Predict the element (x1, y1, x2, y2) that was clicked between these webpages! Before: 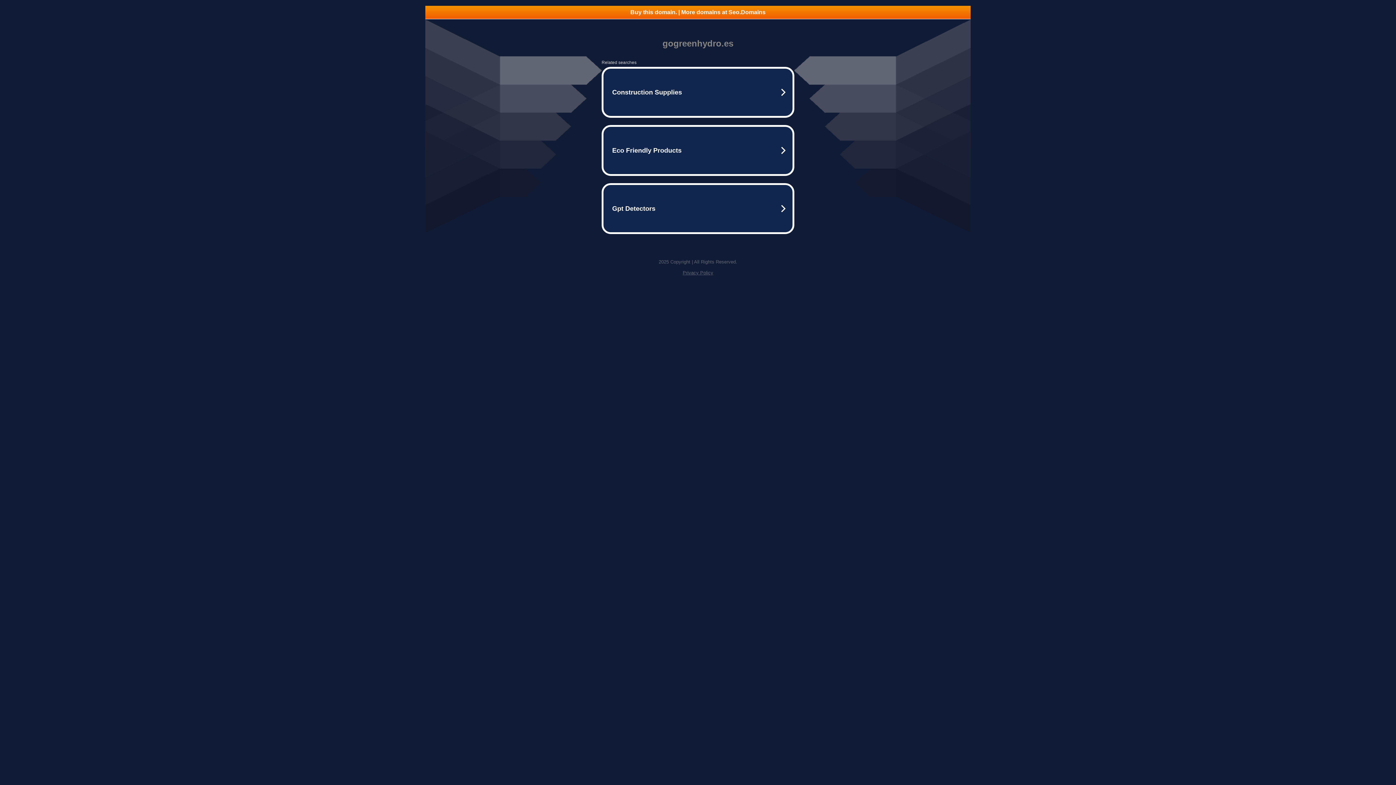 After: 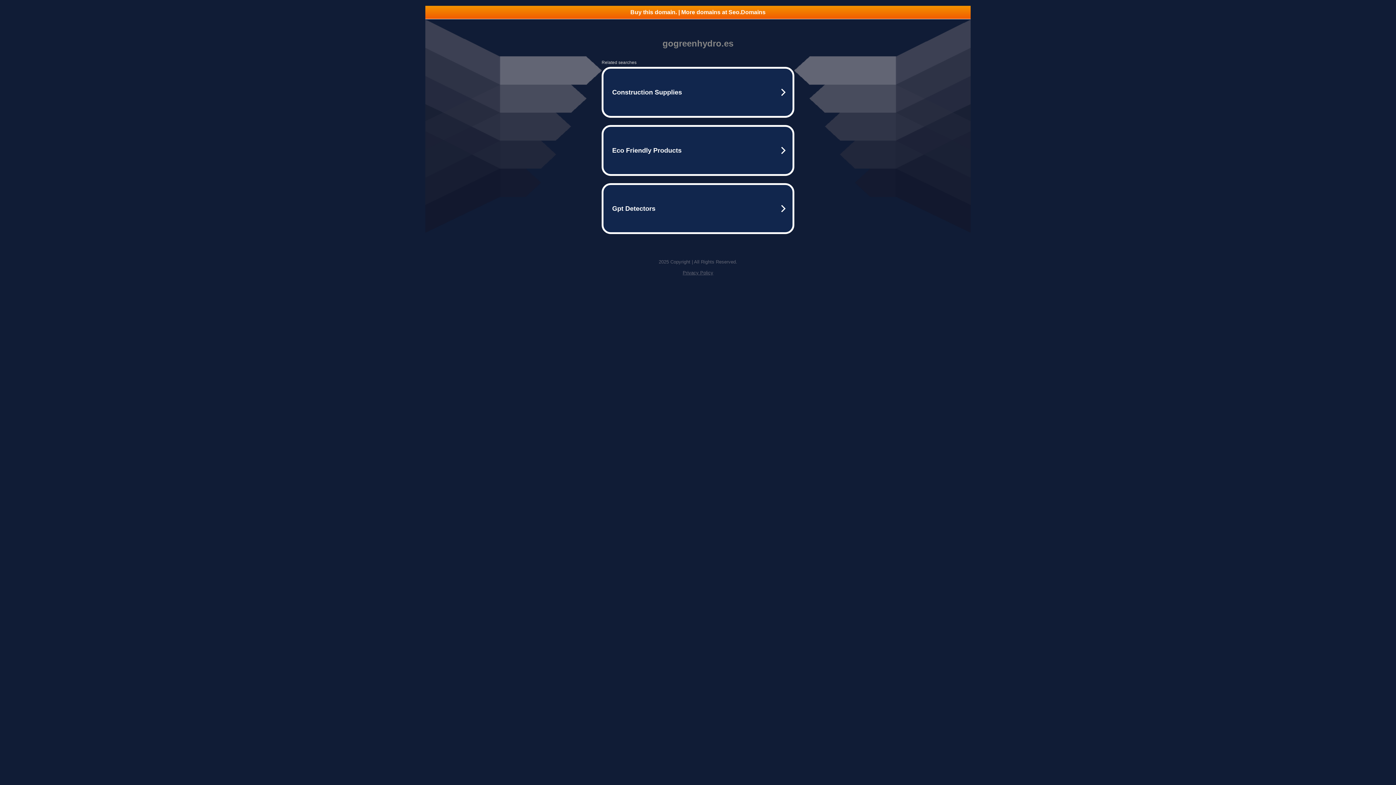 Action: bbox: (425, 5, 970, 18) label: Buy this domain. | More domains at Seo.Domains